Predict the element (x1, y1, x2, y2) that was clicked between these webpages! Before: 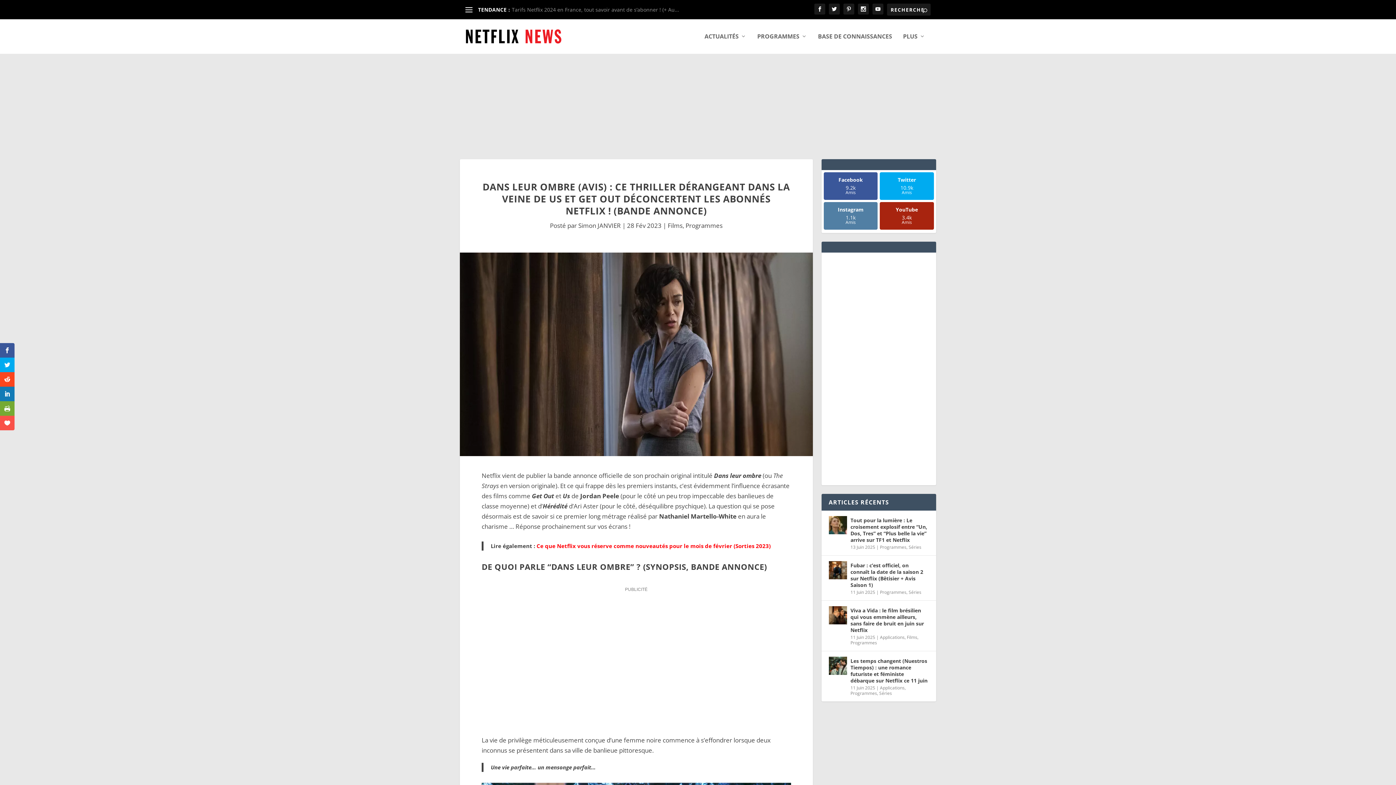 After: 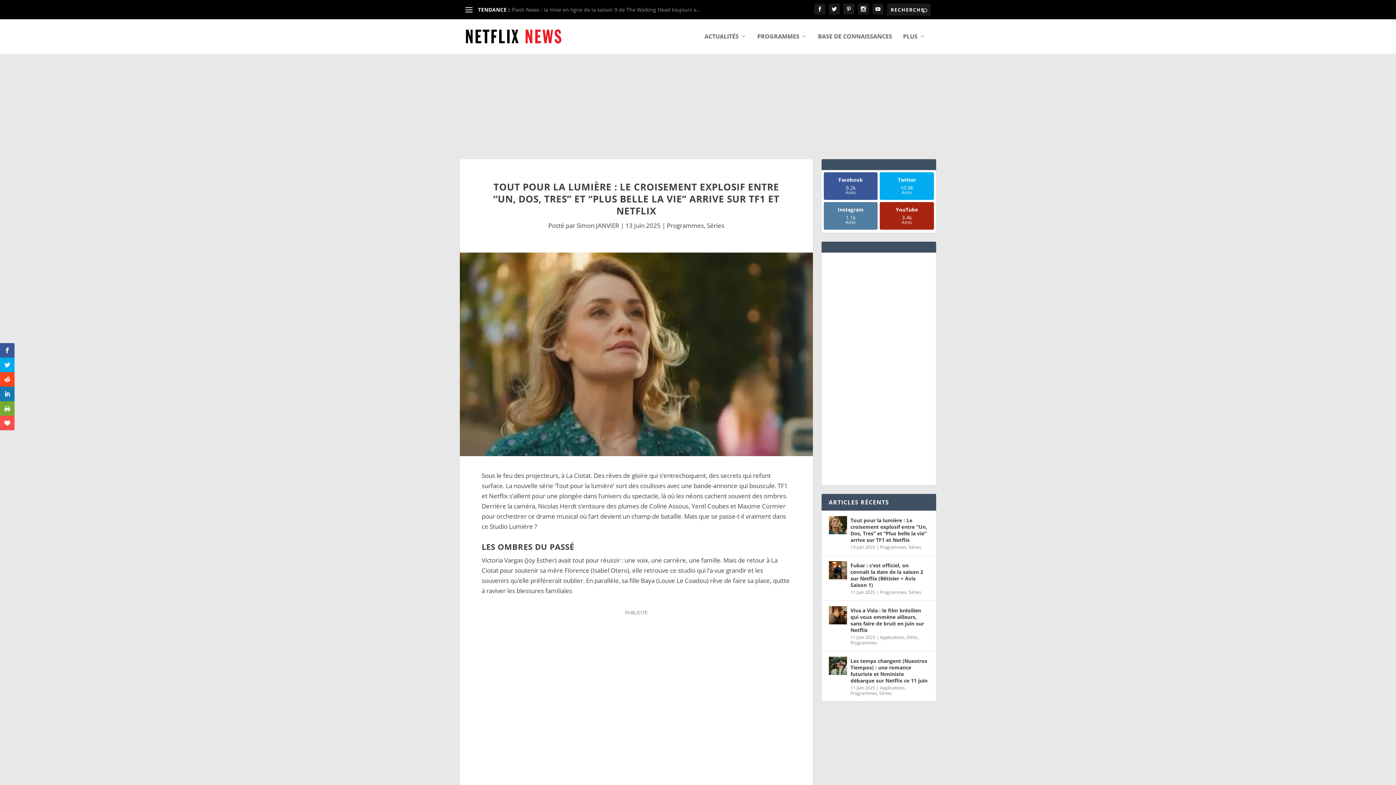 Action: bbox: (828, 516, 847, 534)